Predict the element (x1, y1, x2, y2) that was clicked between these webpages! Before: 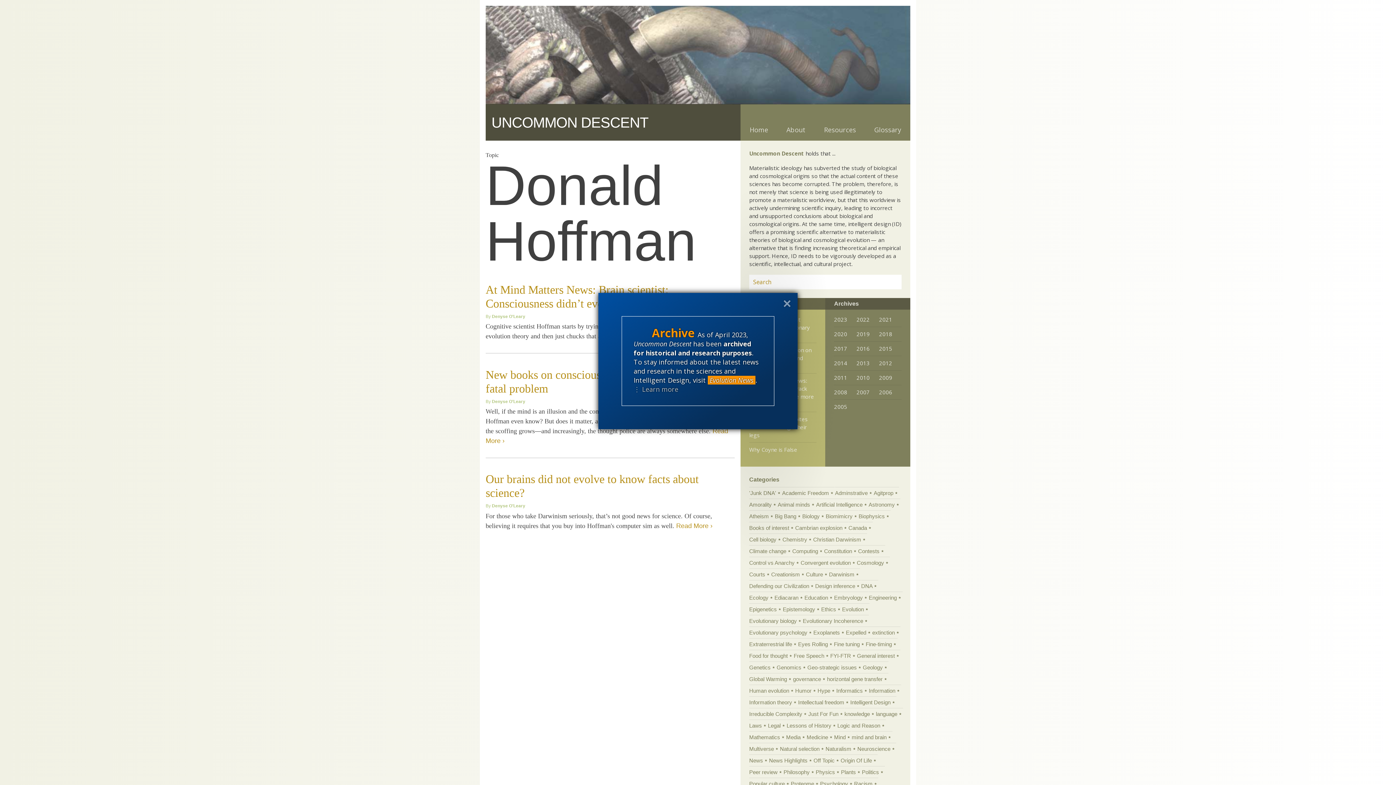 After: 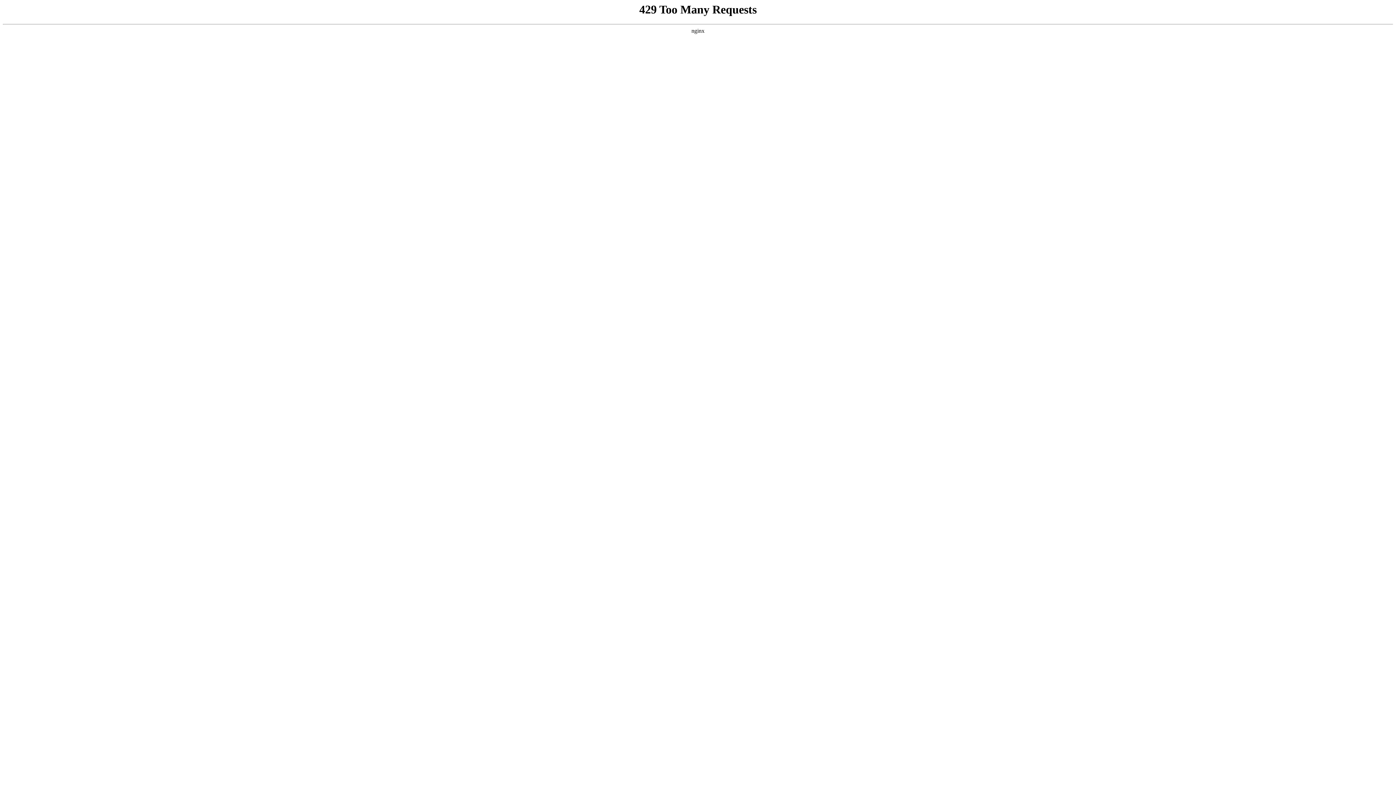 Action: label: 2023 bbox: (834, 312, 856, 326)